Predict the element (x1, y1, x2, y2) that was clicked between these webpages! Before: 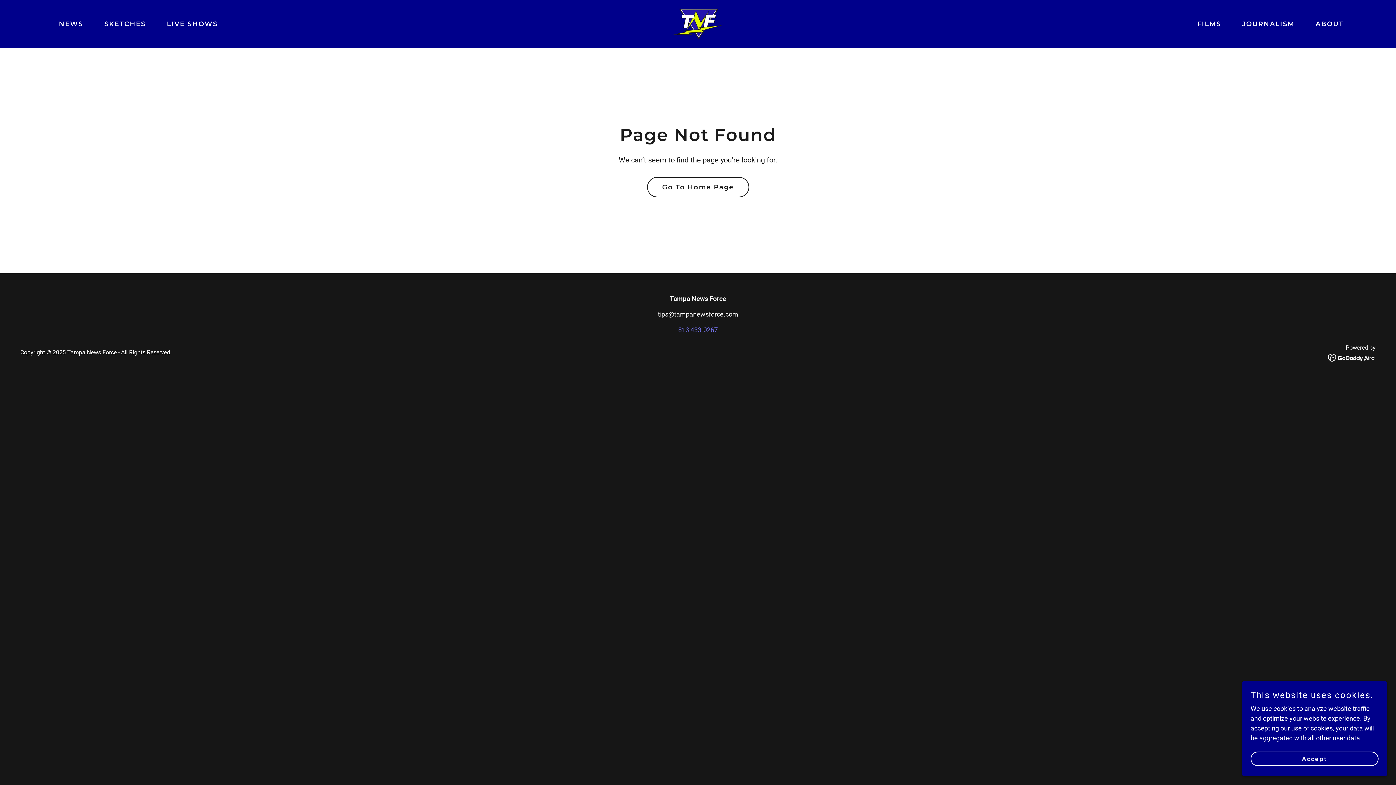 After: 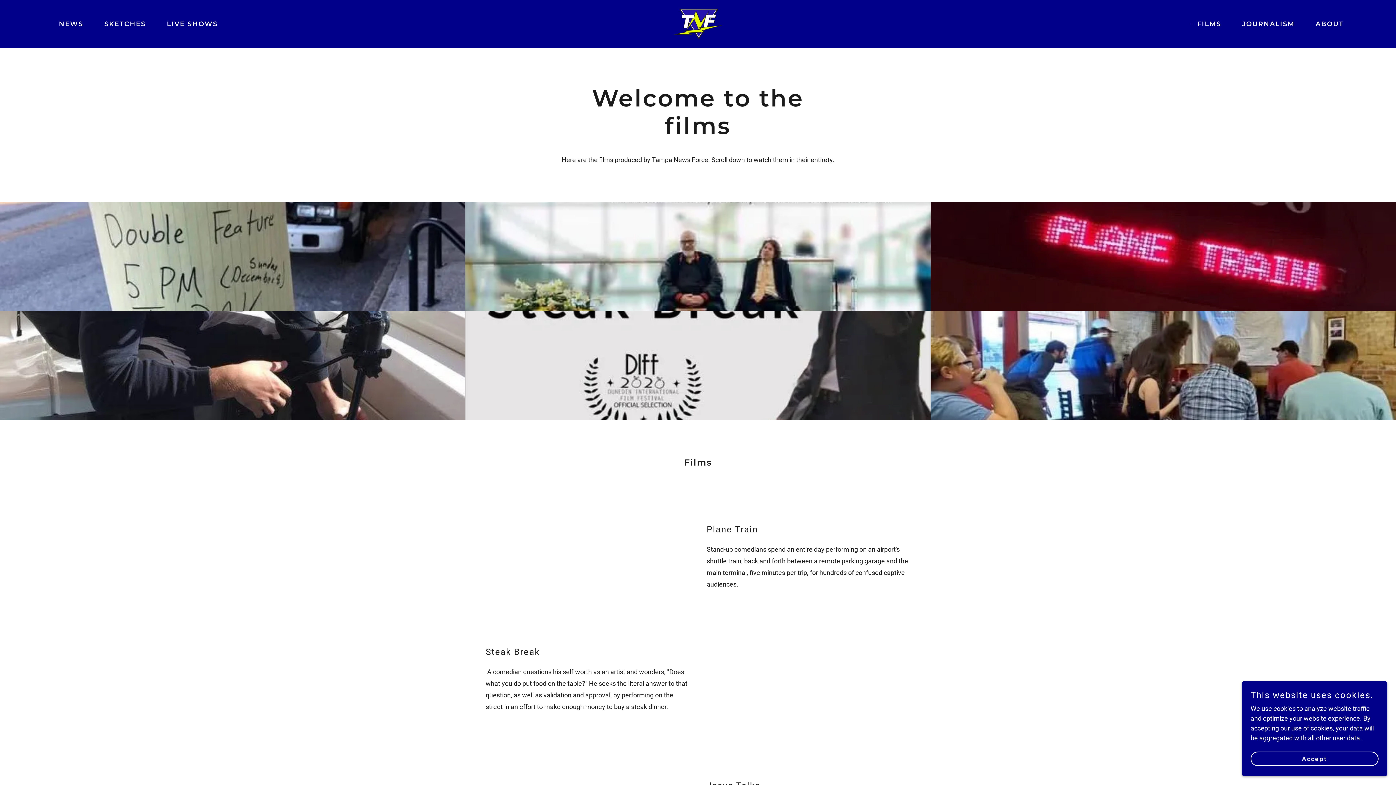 Action: bbox: (1188, 17, 1223, 30) label: FILMS